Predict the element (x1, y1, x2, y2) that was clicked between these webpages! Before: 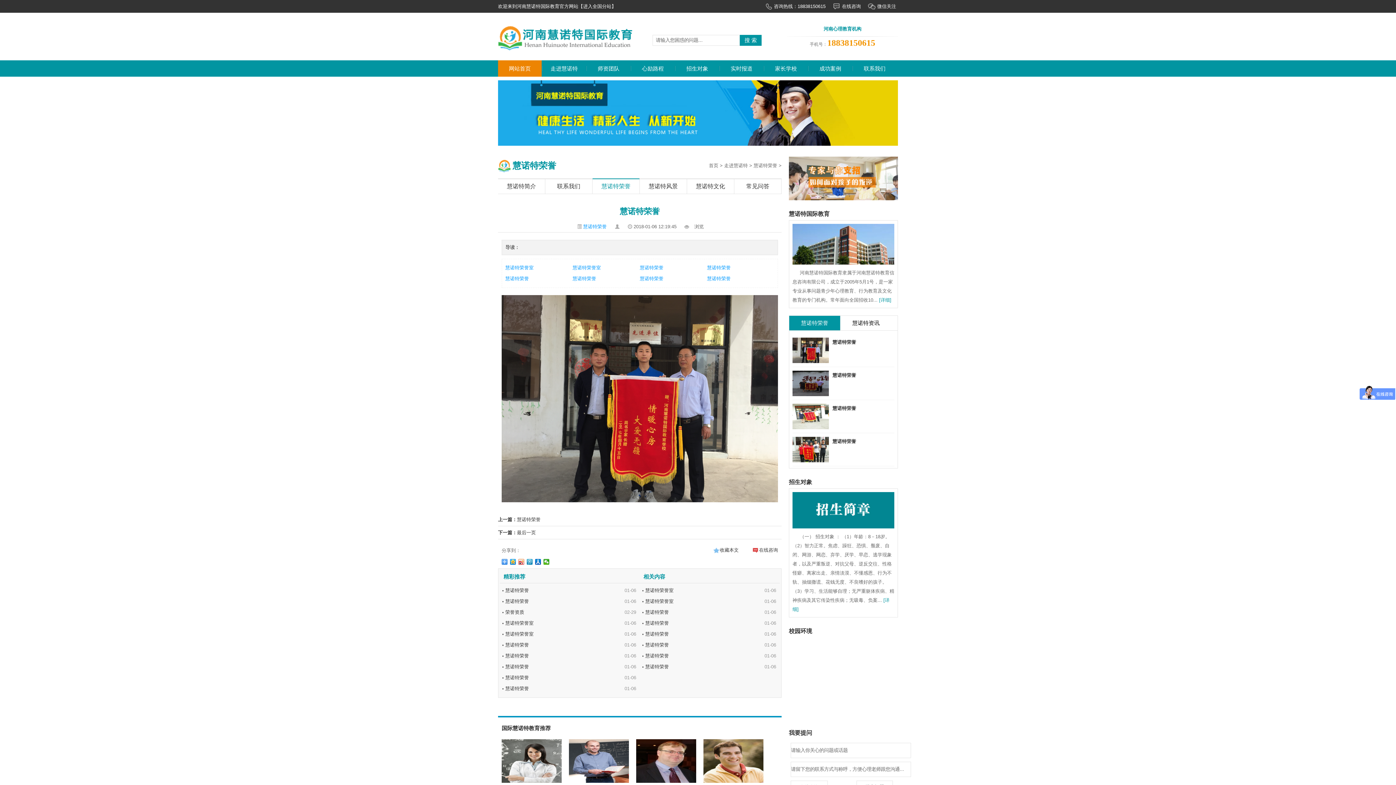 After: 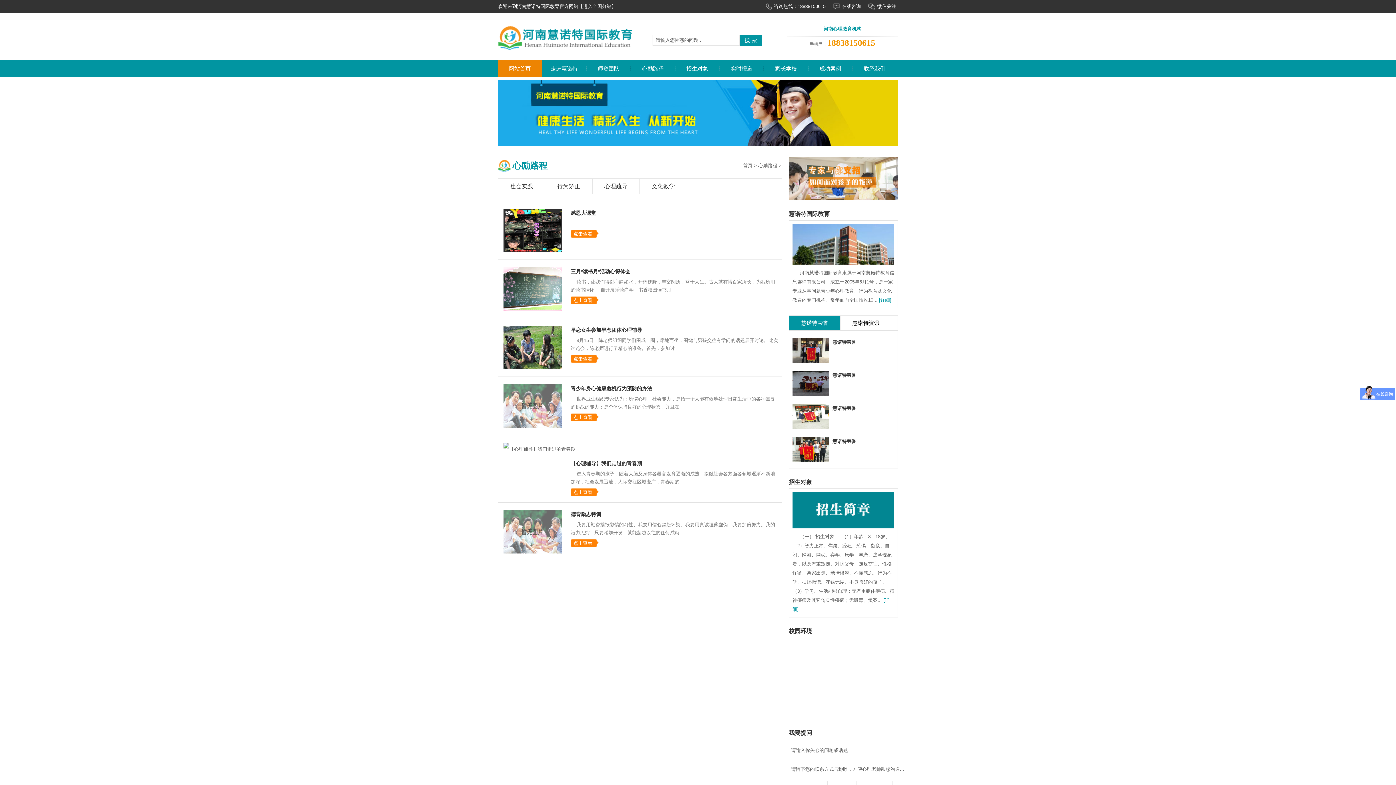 Action: label: 心励路程 bbox: (631, 60, 674, 76)